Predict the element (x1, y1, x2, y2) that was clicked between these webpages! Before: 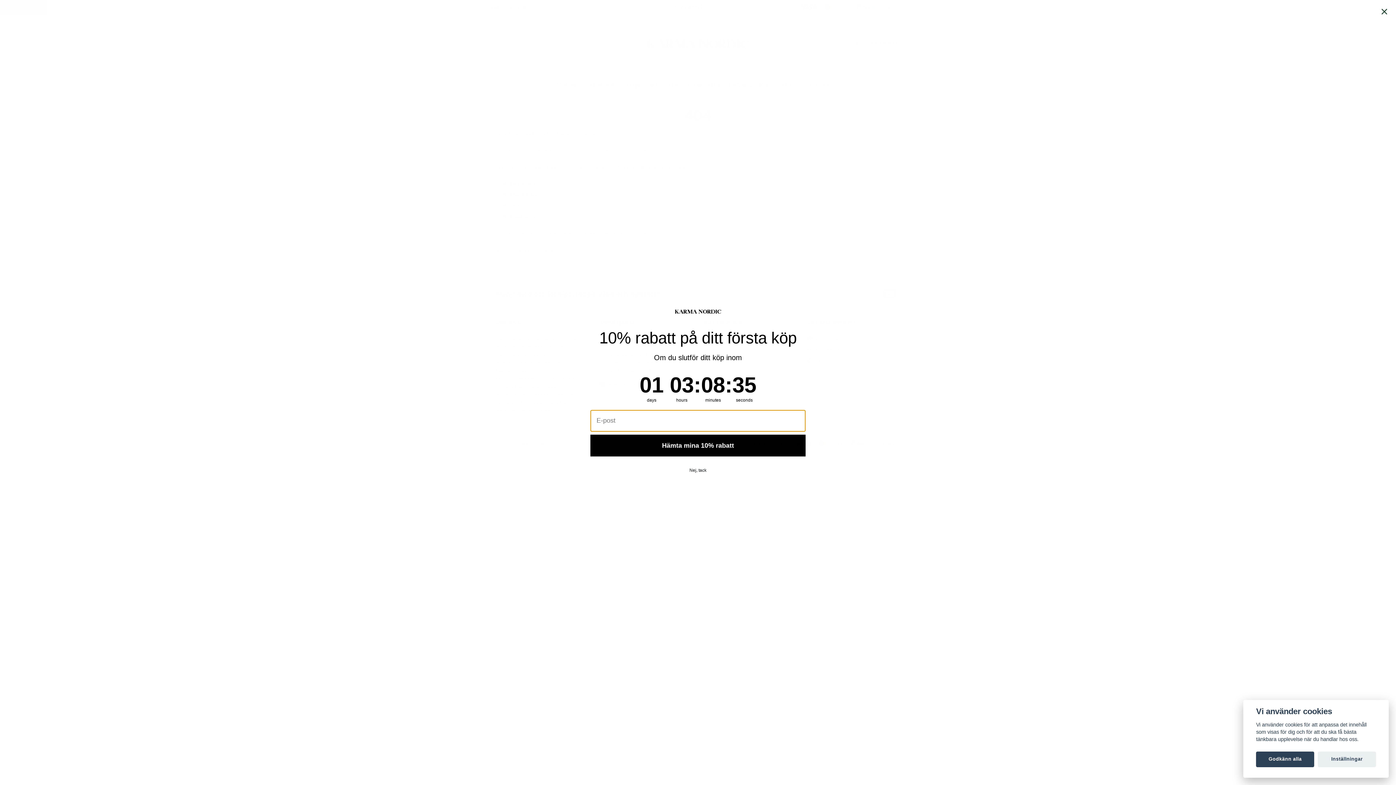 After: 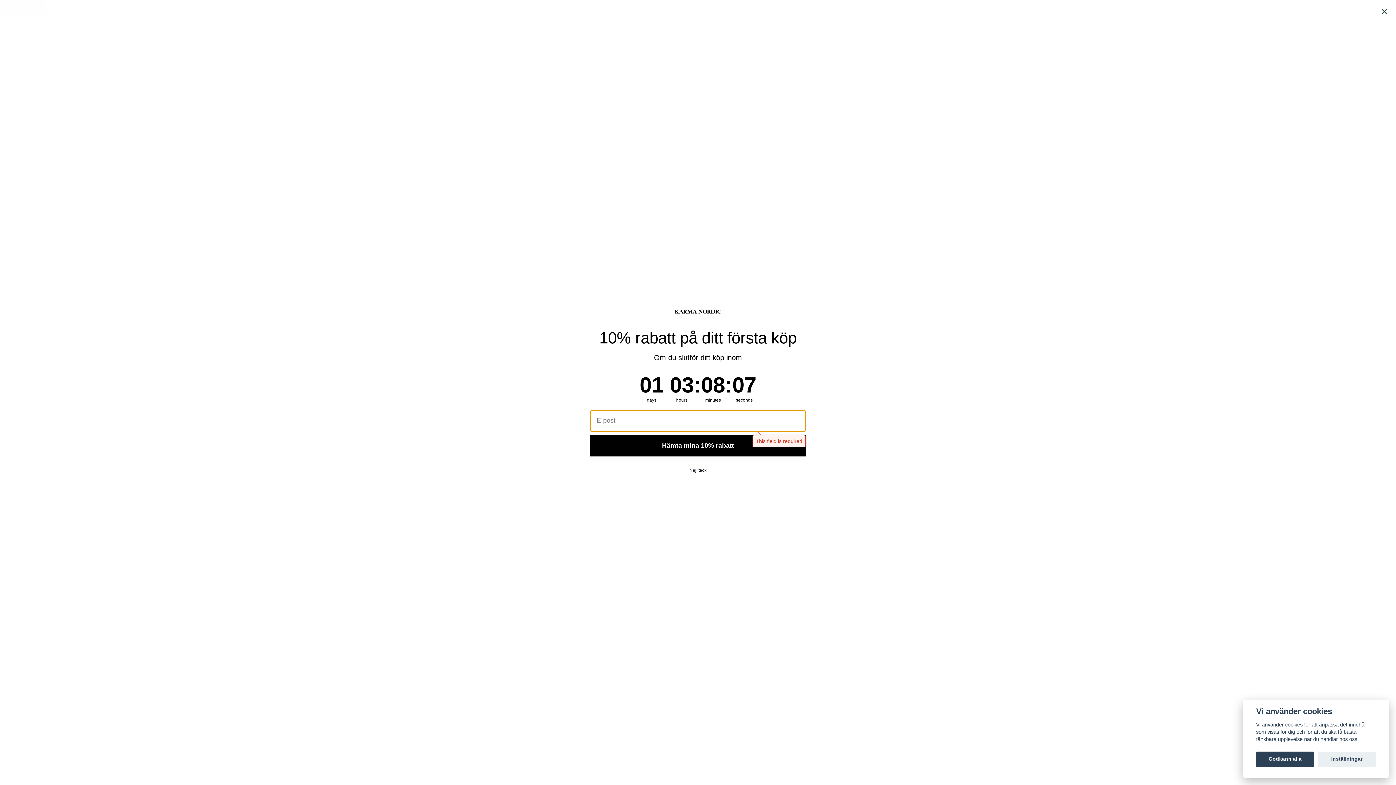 Action: bbox: (590, 434, 805, 456) label: Hämta mina 10% rabatt